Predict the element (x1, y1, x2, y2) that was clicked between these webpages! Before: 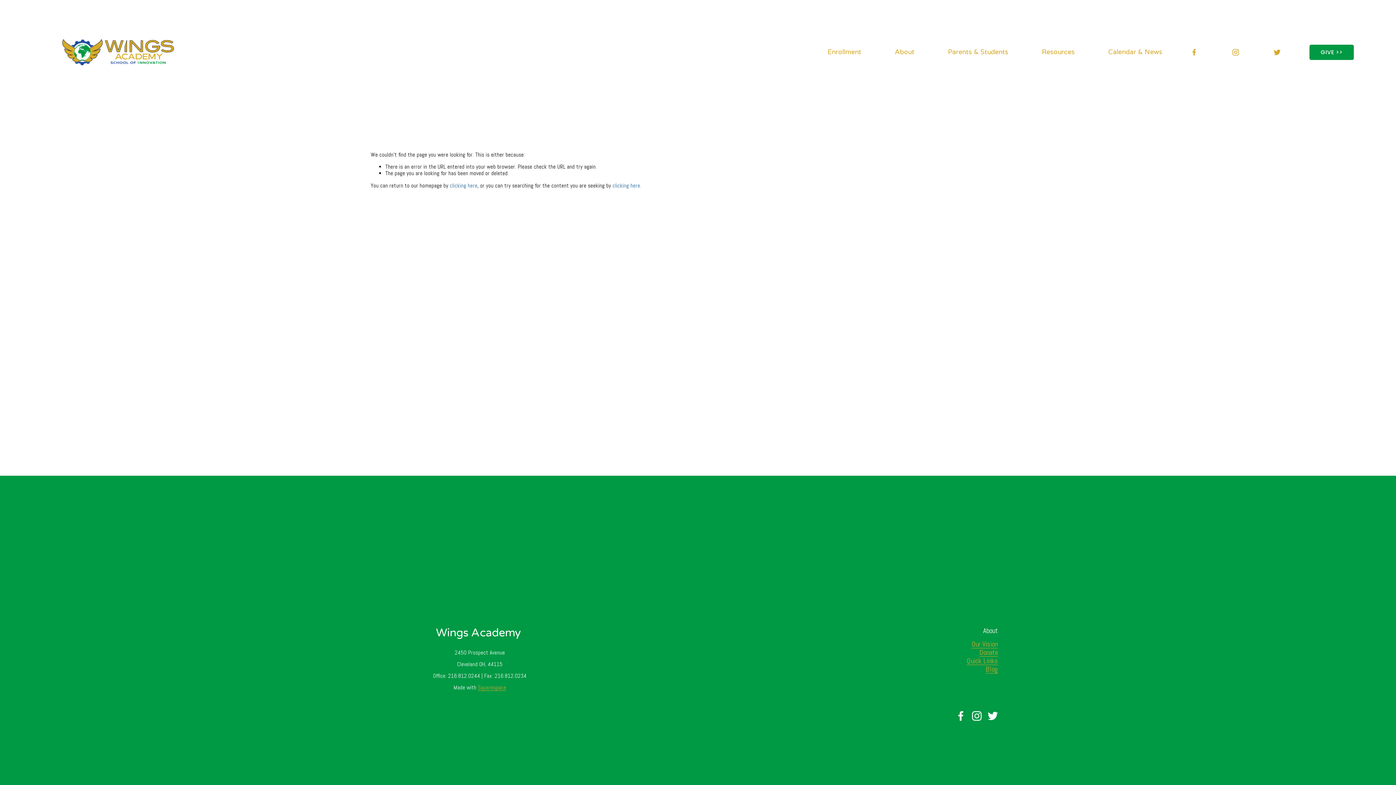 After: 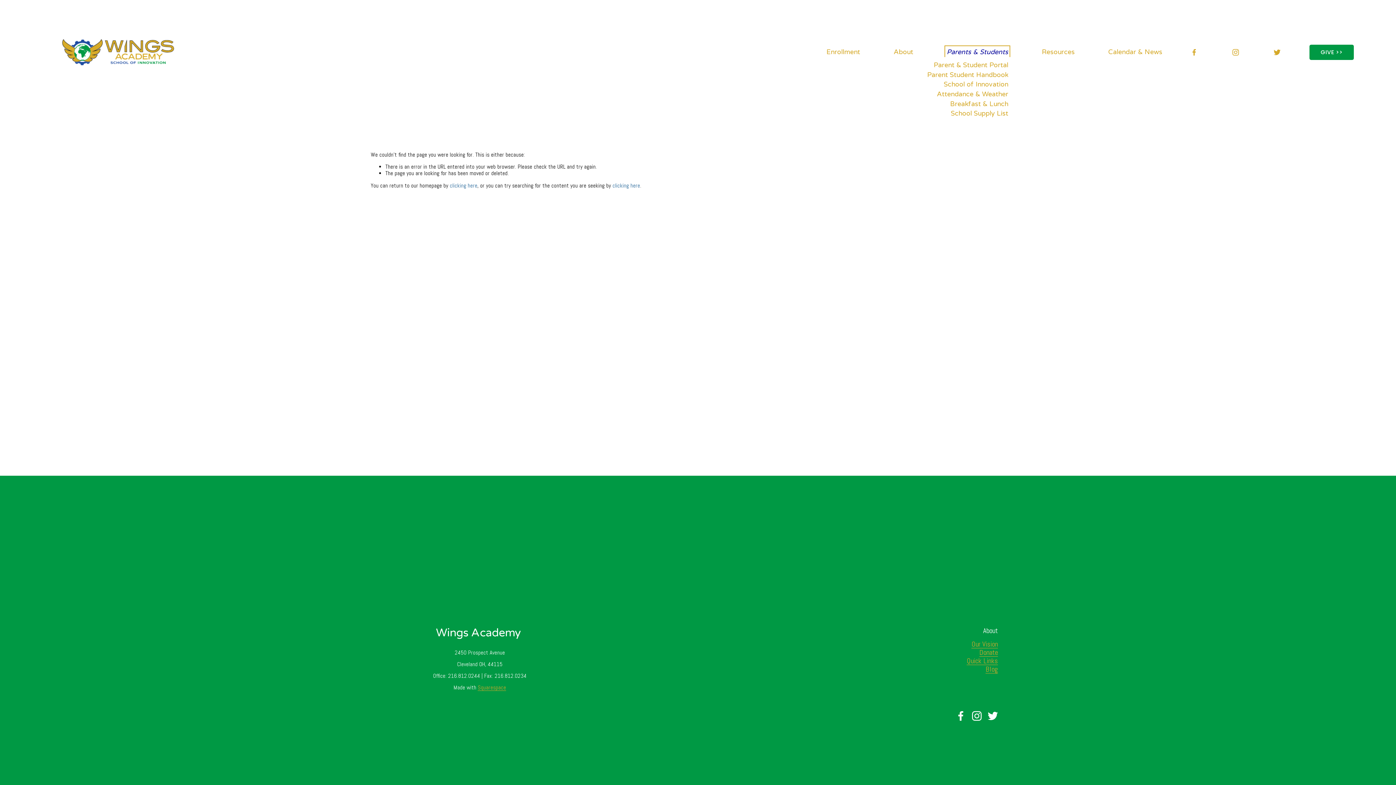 Action: bbox: (948, 47, 1008, 57) label: folder dropdown